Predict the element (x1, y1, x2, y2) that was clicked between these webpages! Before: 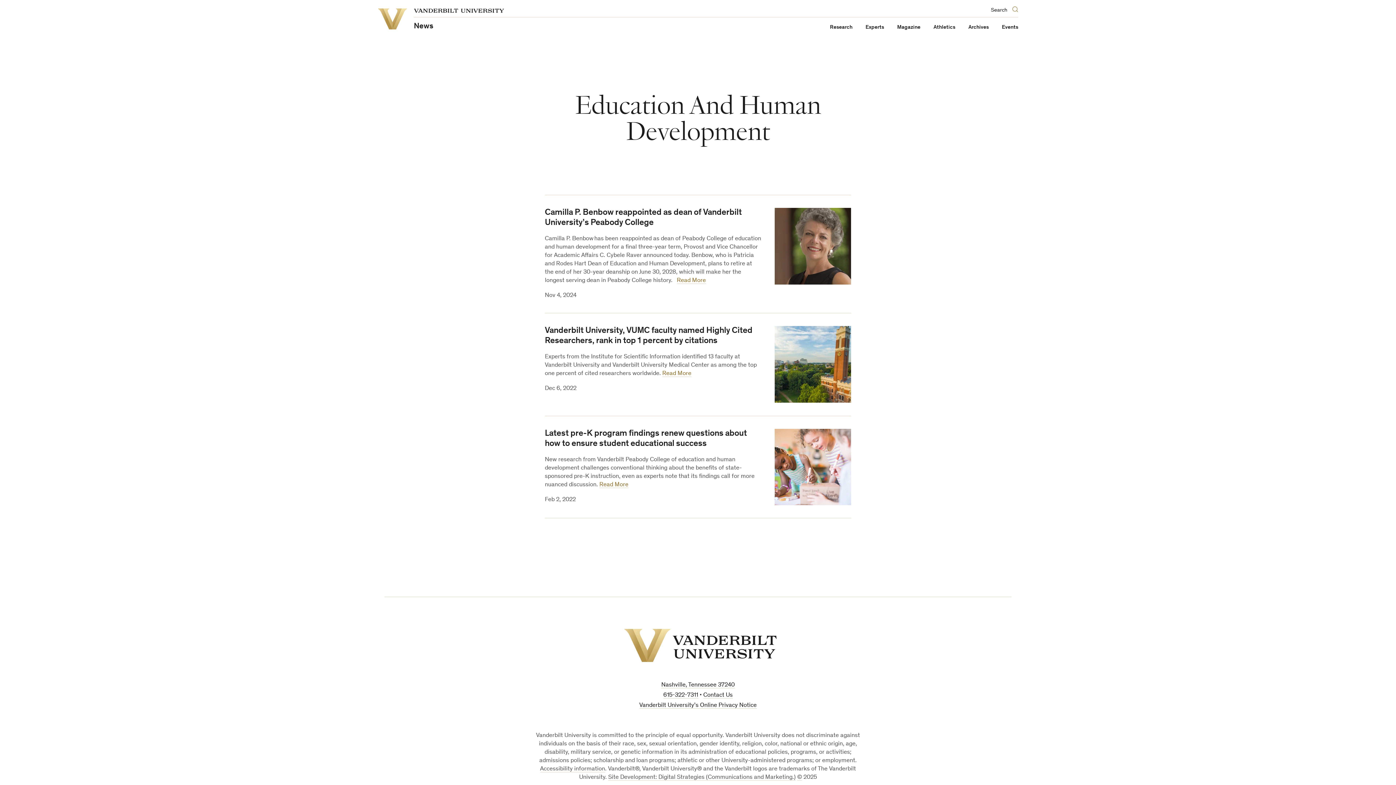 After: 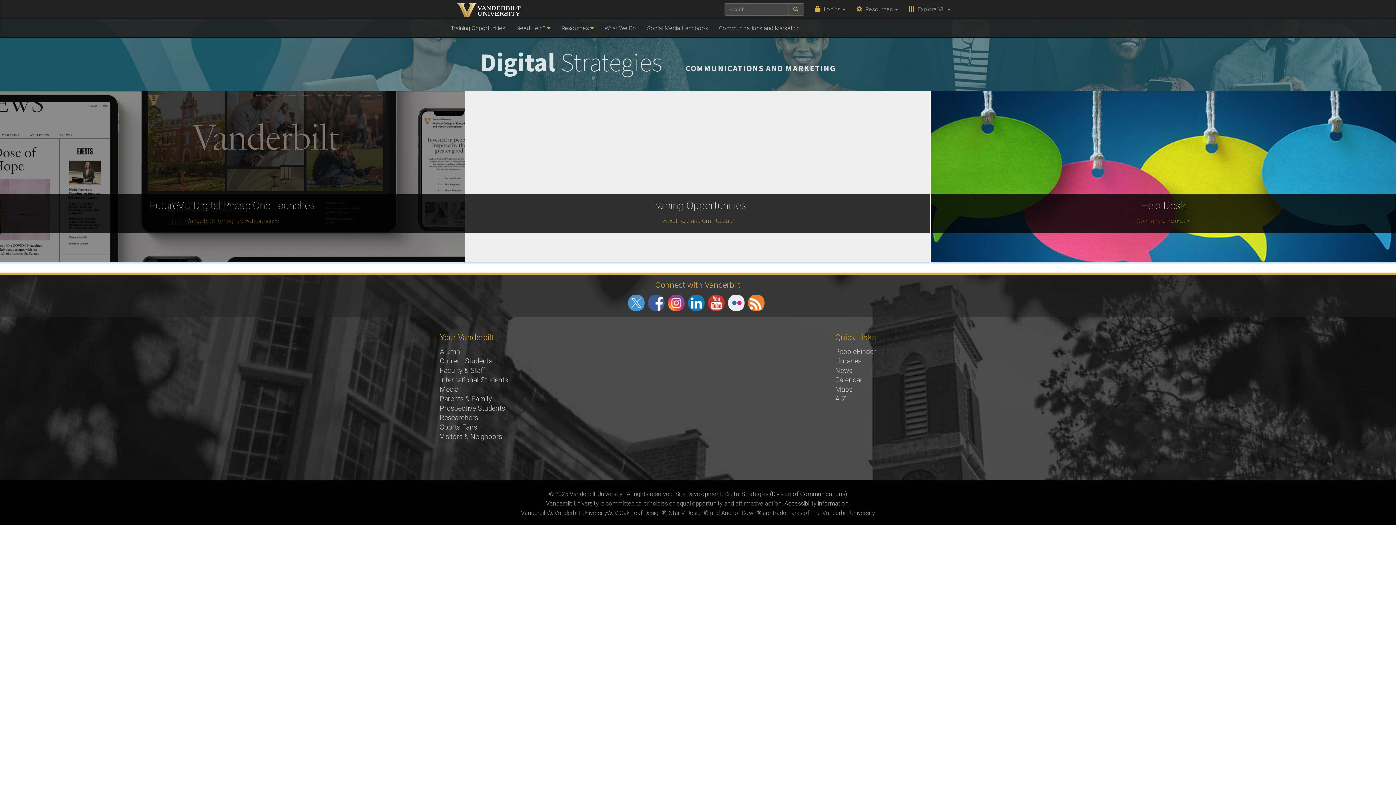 Action: label: Site Development: Digital Strategies (Communications and Marketing.) bbox: (608, 775, 796, 781)